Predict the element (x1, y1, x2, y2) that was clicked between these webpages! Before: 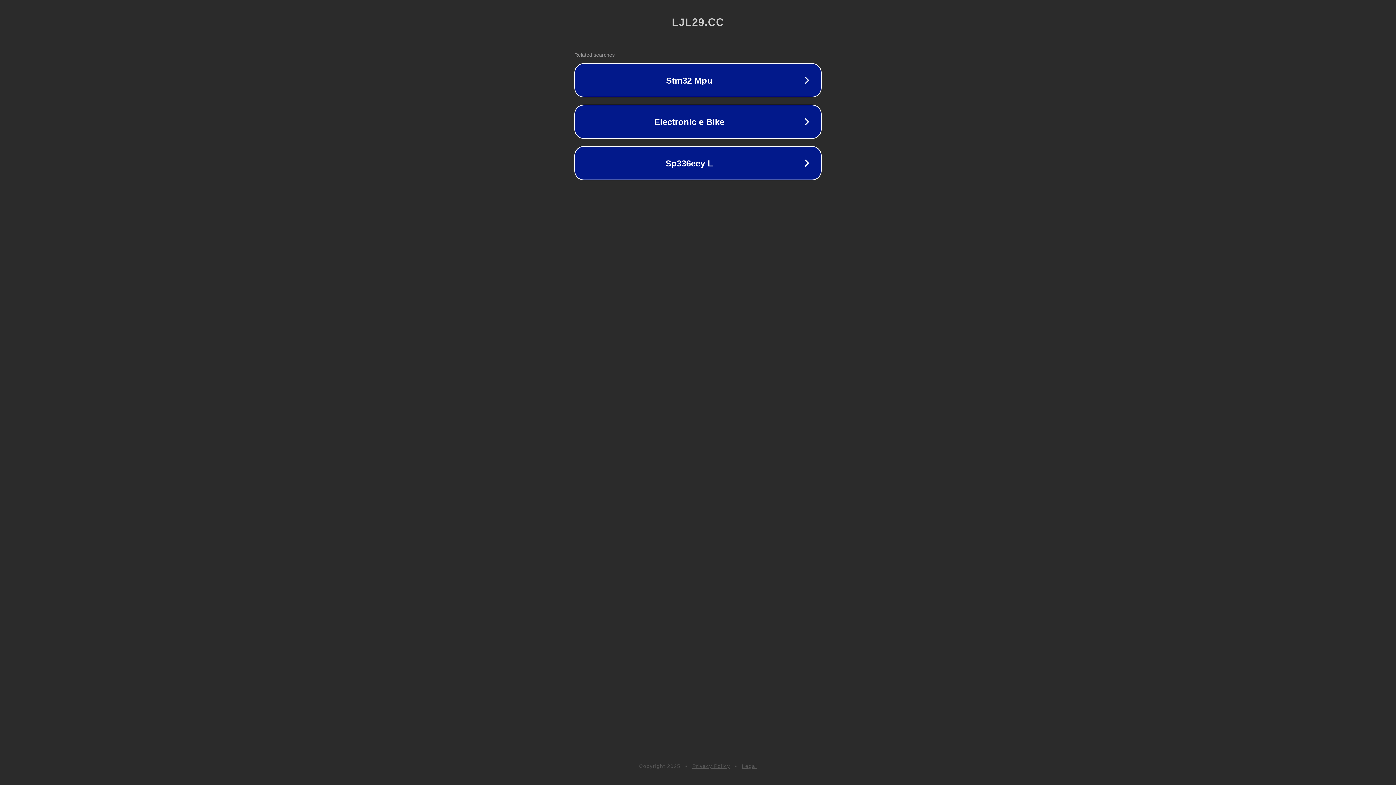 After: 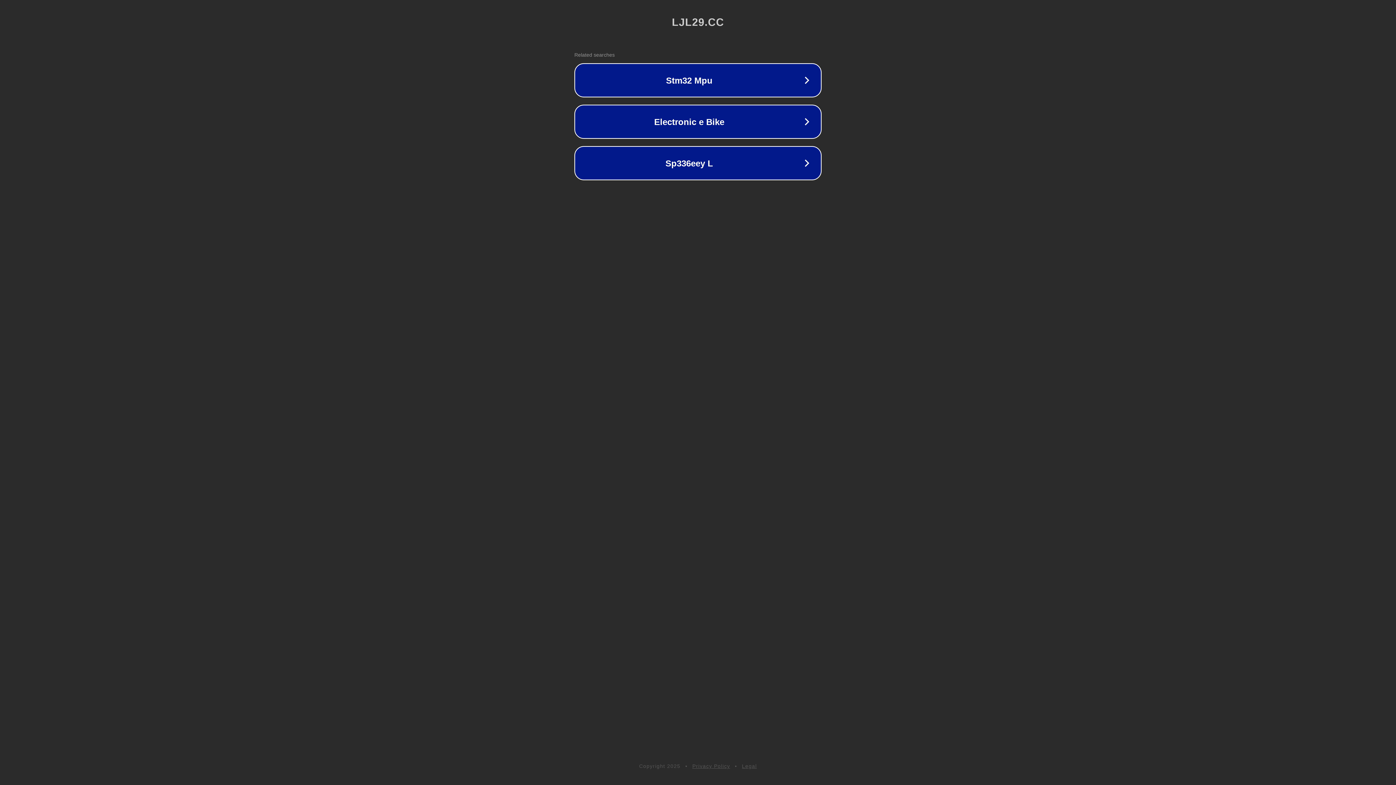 Action: label: Privacy Policy bbox: (692, 763, 730, 769)